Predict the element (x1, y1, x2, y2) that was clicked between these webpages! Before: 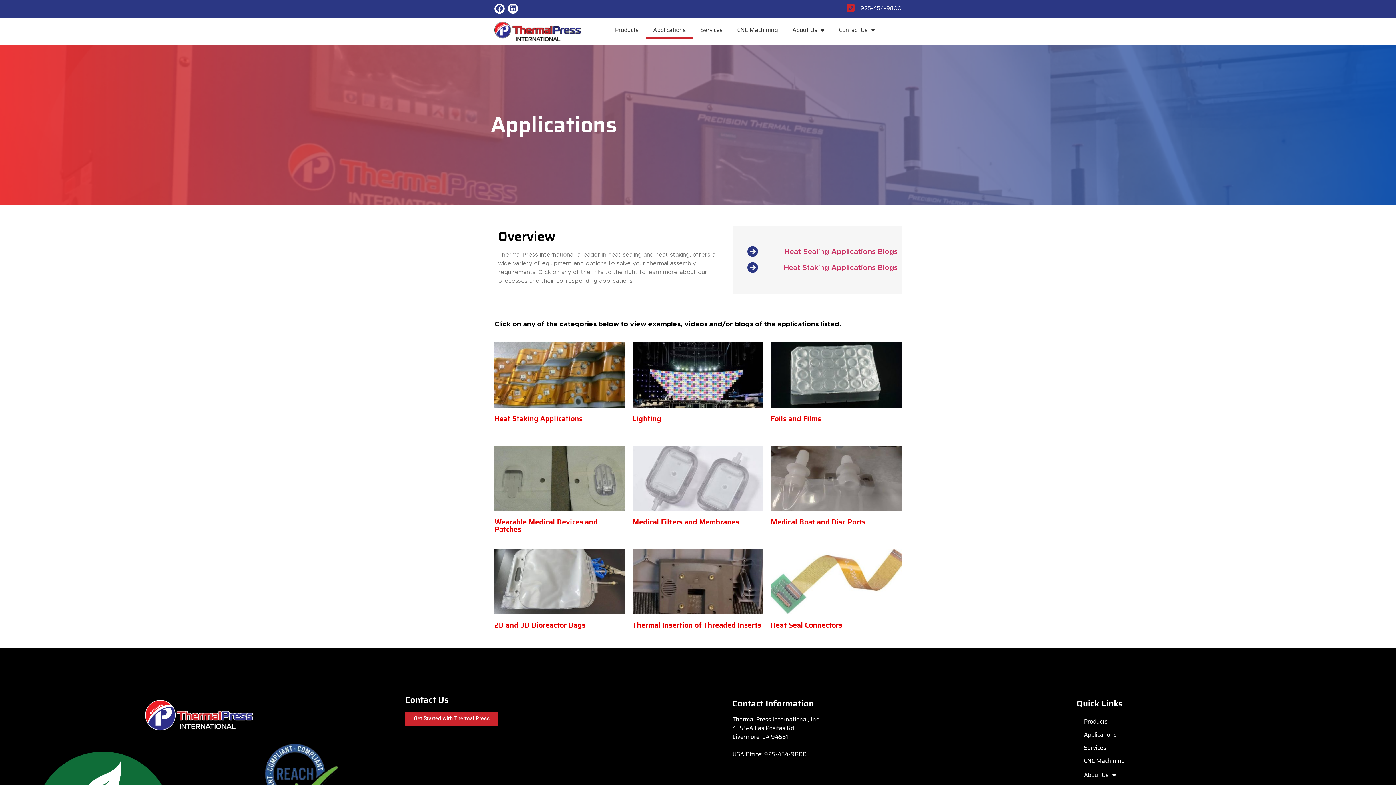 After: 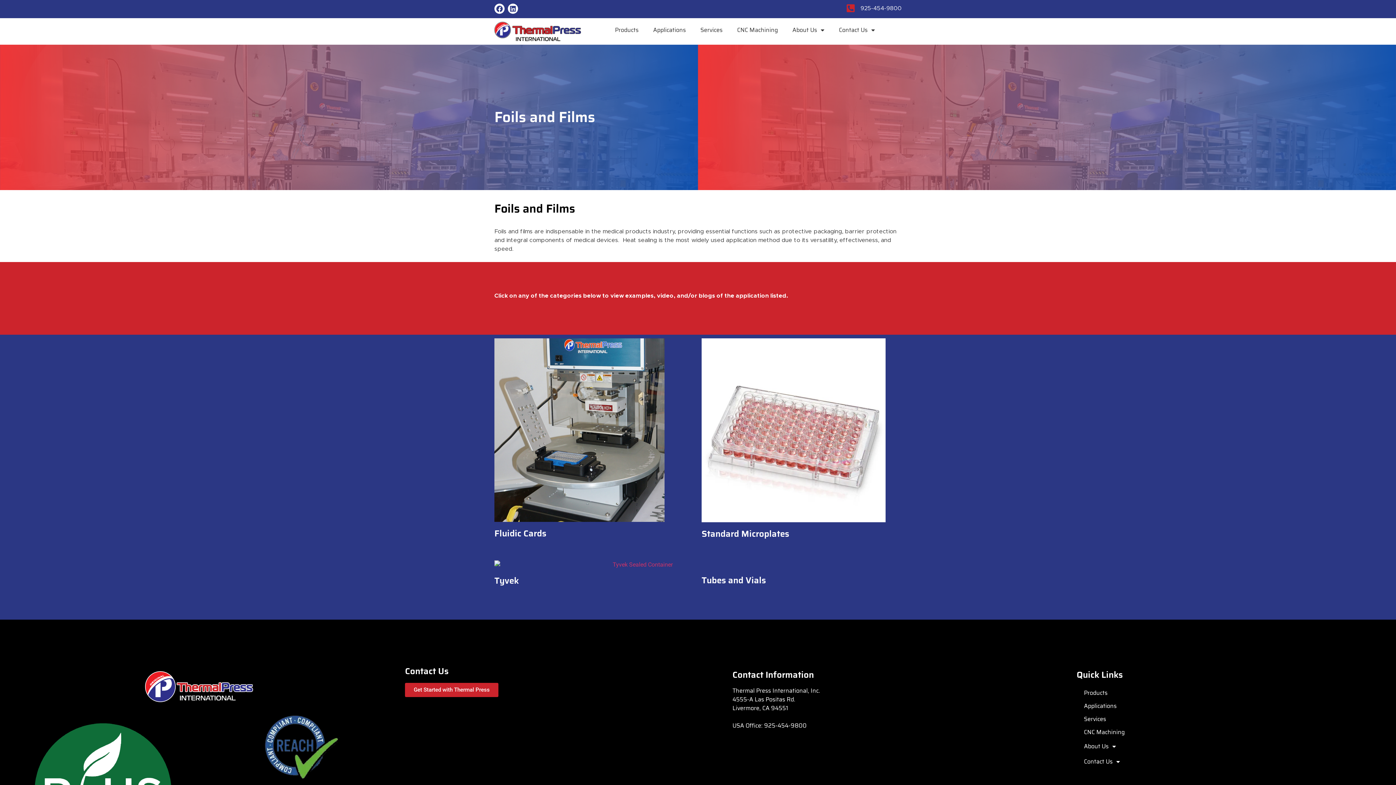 Action: bbox: (770, 342, 901, 407)